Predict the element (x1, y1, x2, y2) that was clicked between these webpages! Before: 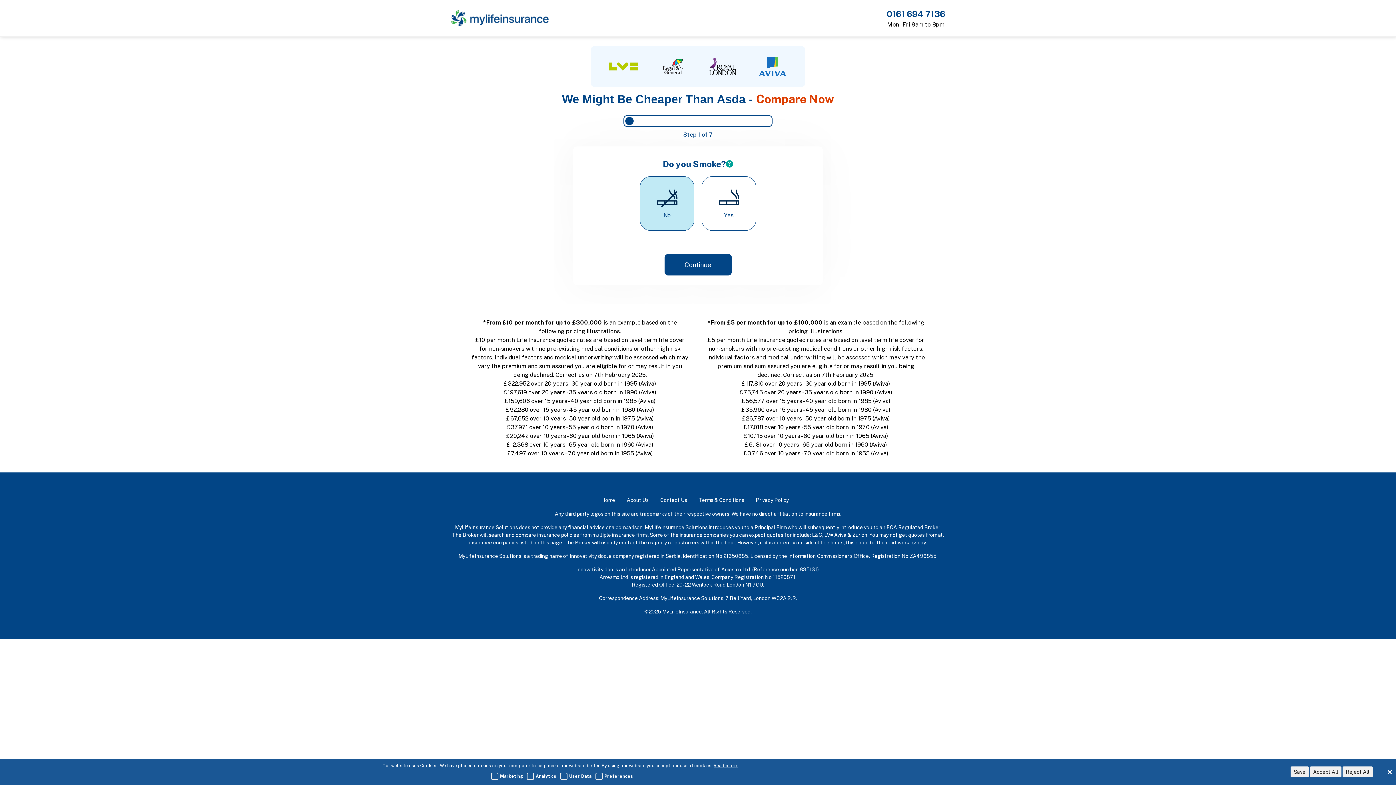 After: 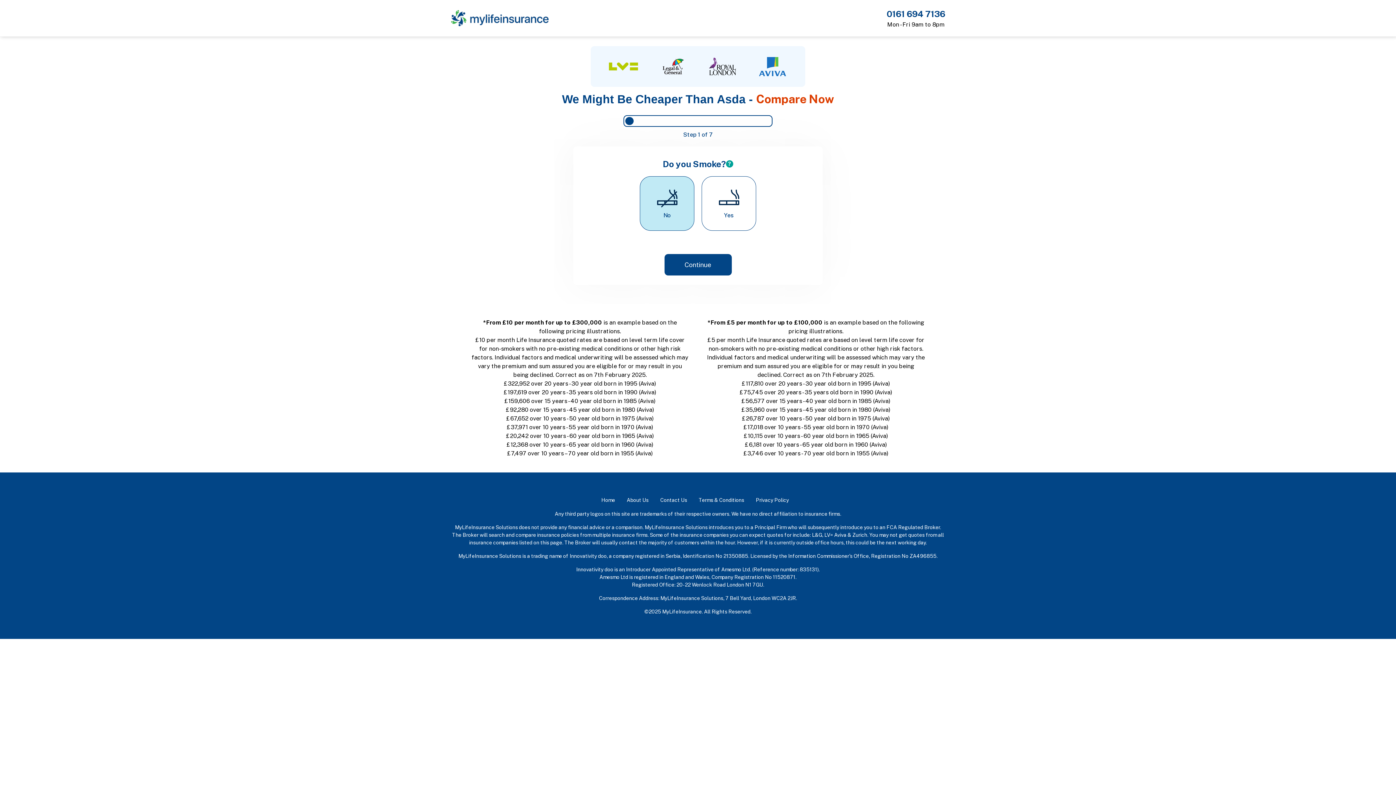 Action: bbox: (1342, 766, 1373, 777) label: Reject All